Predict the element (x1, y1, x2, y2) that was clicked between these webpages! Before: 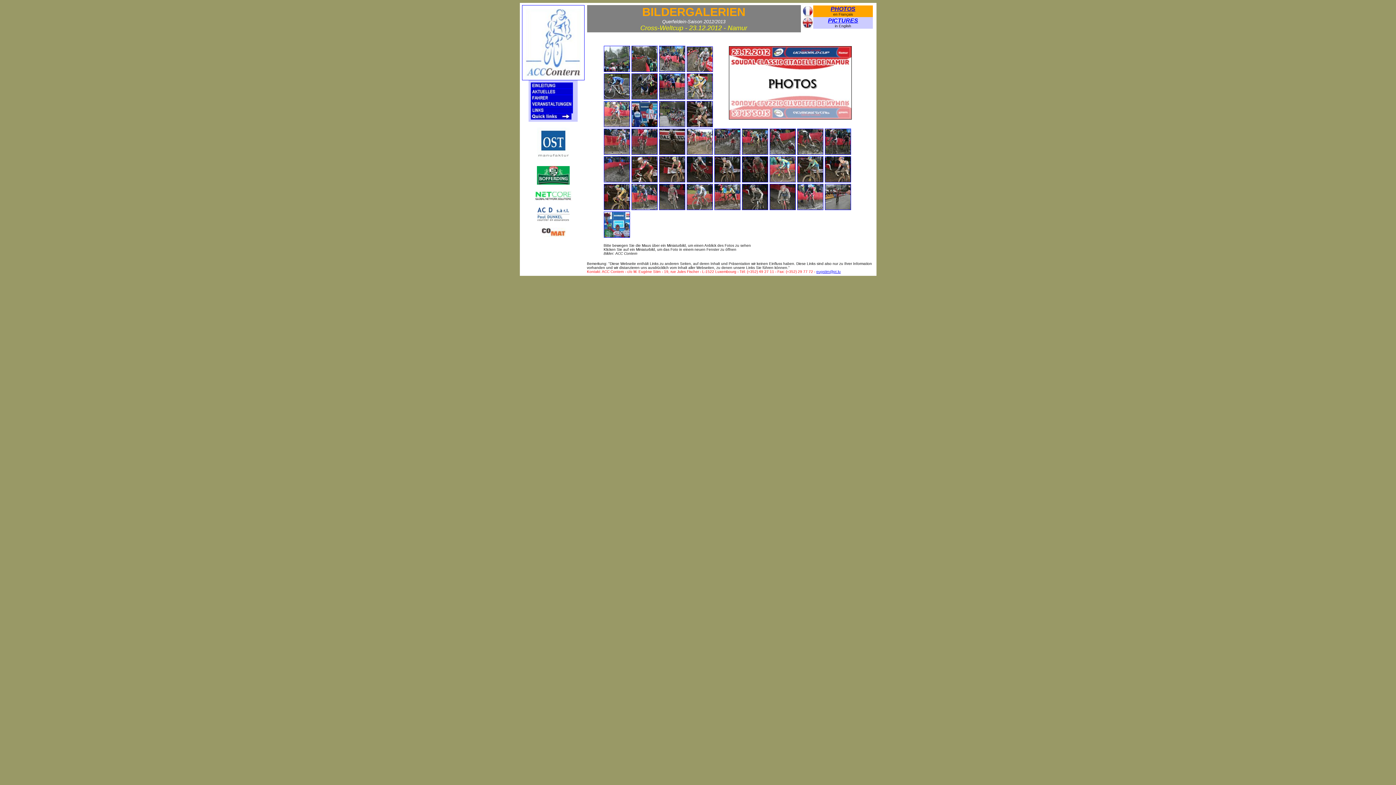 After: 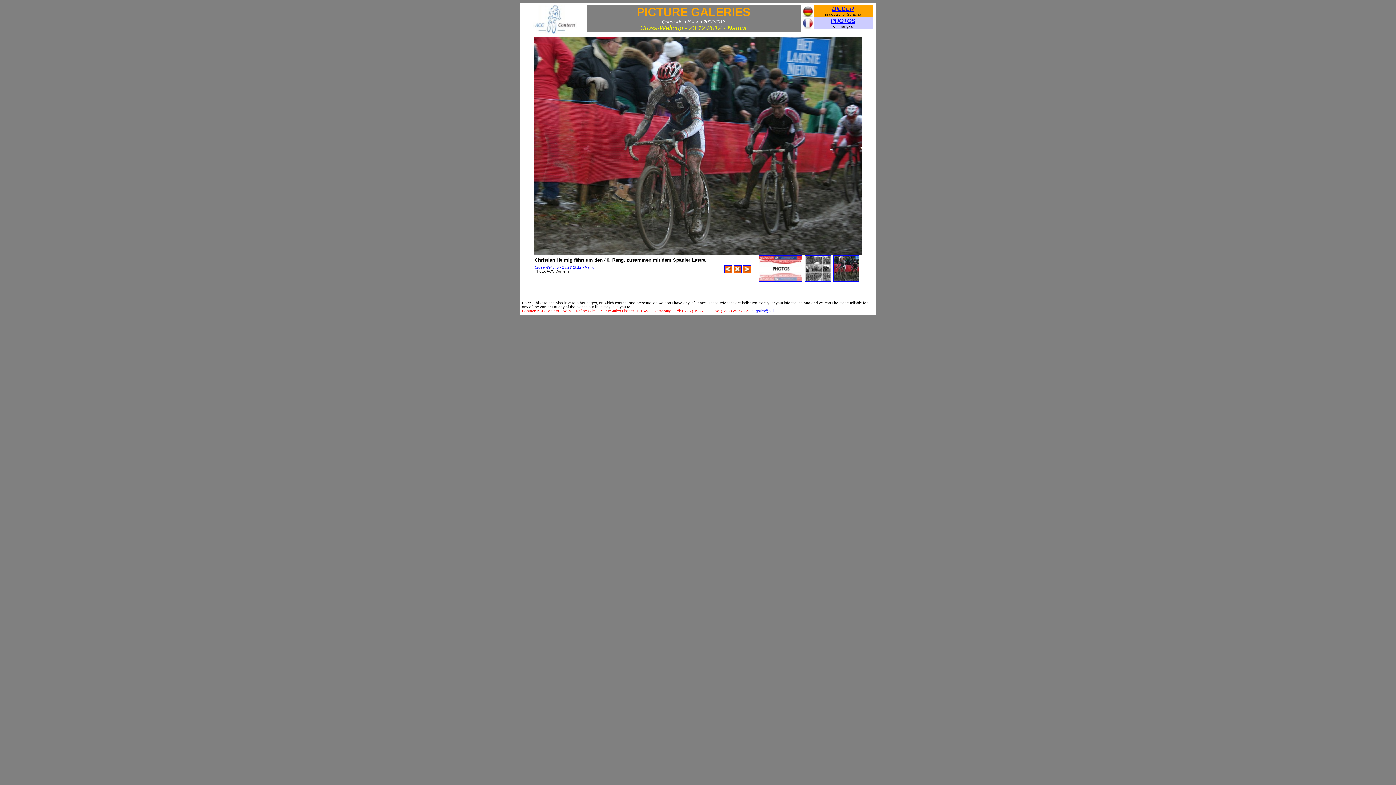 Action: bbox: (824, 149, 851, 156)